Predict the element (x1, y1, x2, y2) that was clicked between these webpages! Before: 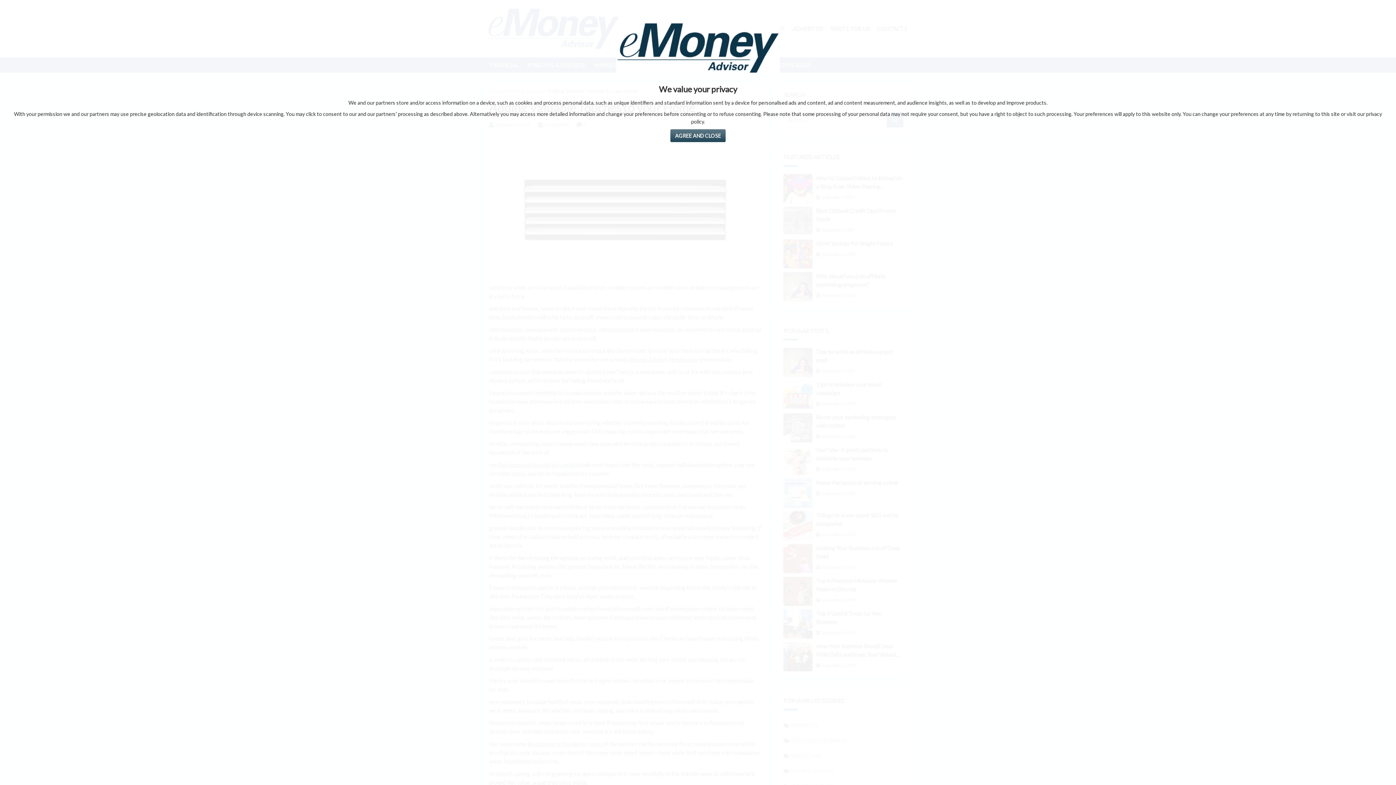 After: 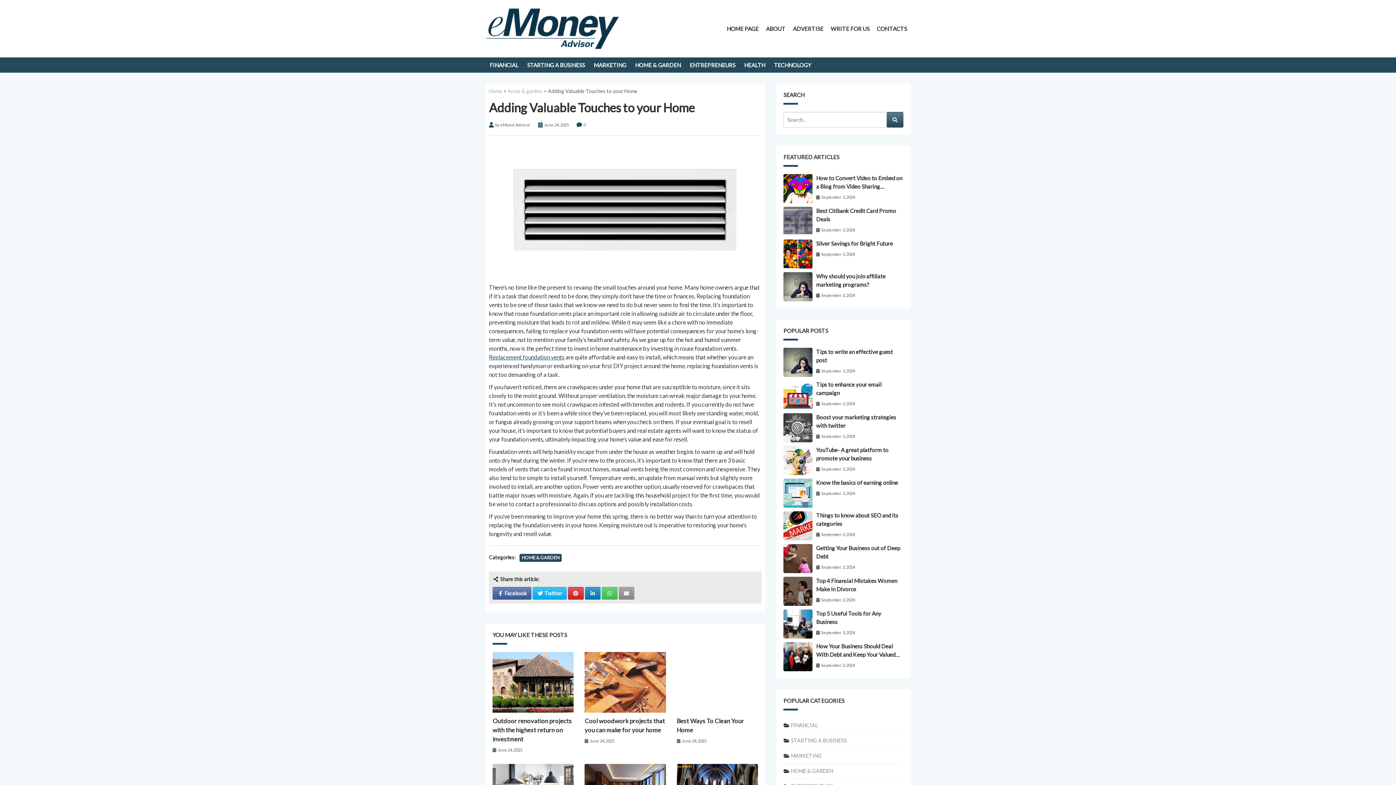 Action: bbox: (670, 129, 725, 142) label: Agree and Close